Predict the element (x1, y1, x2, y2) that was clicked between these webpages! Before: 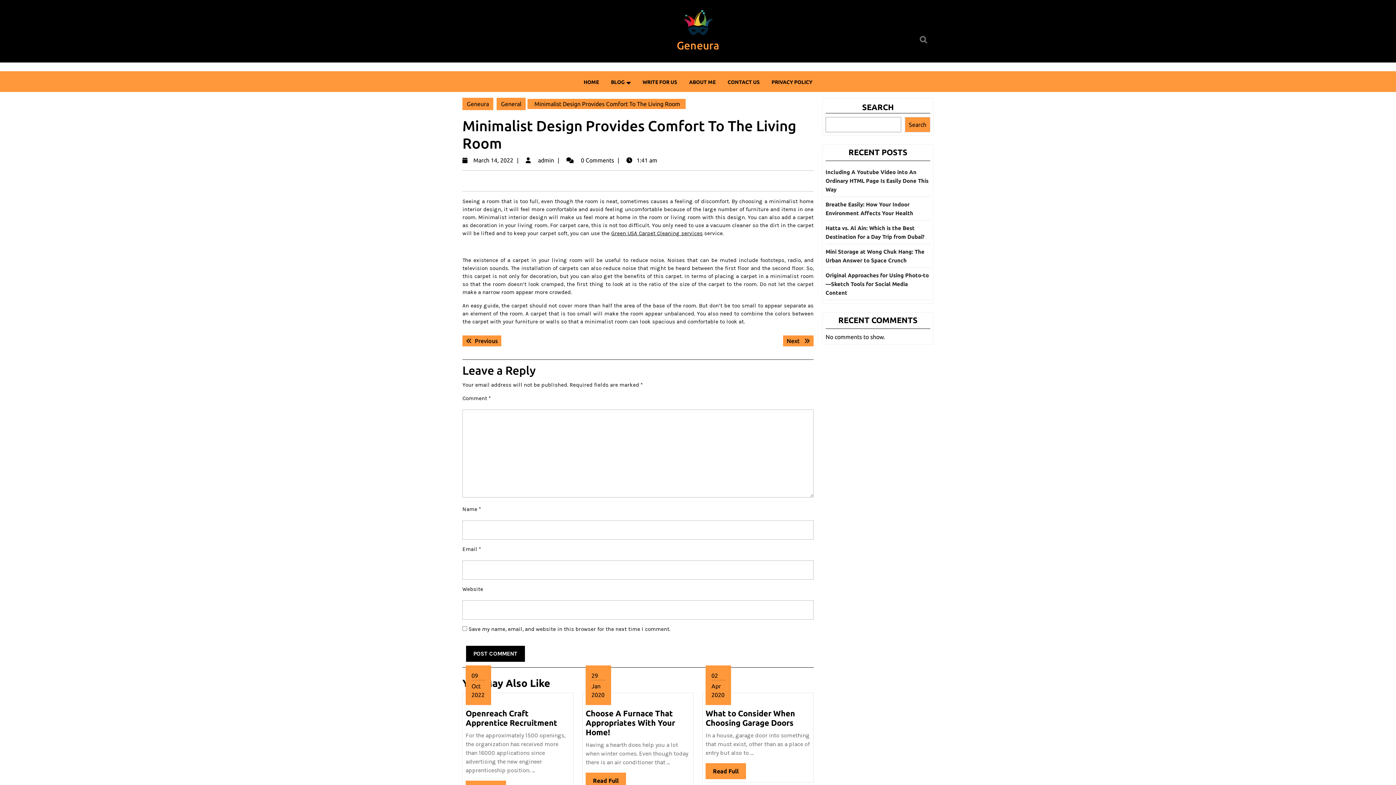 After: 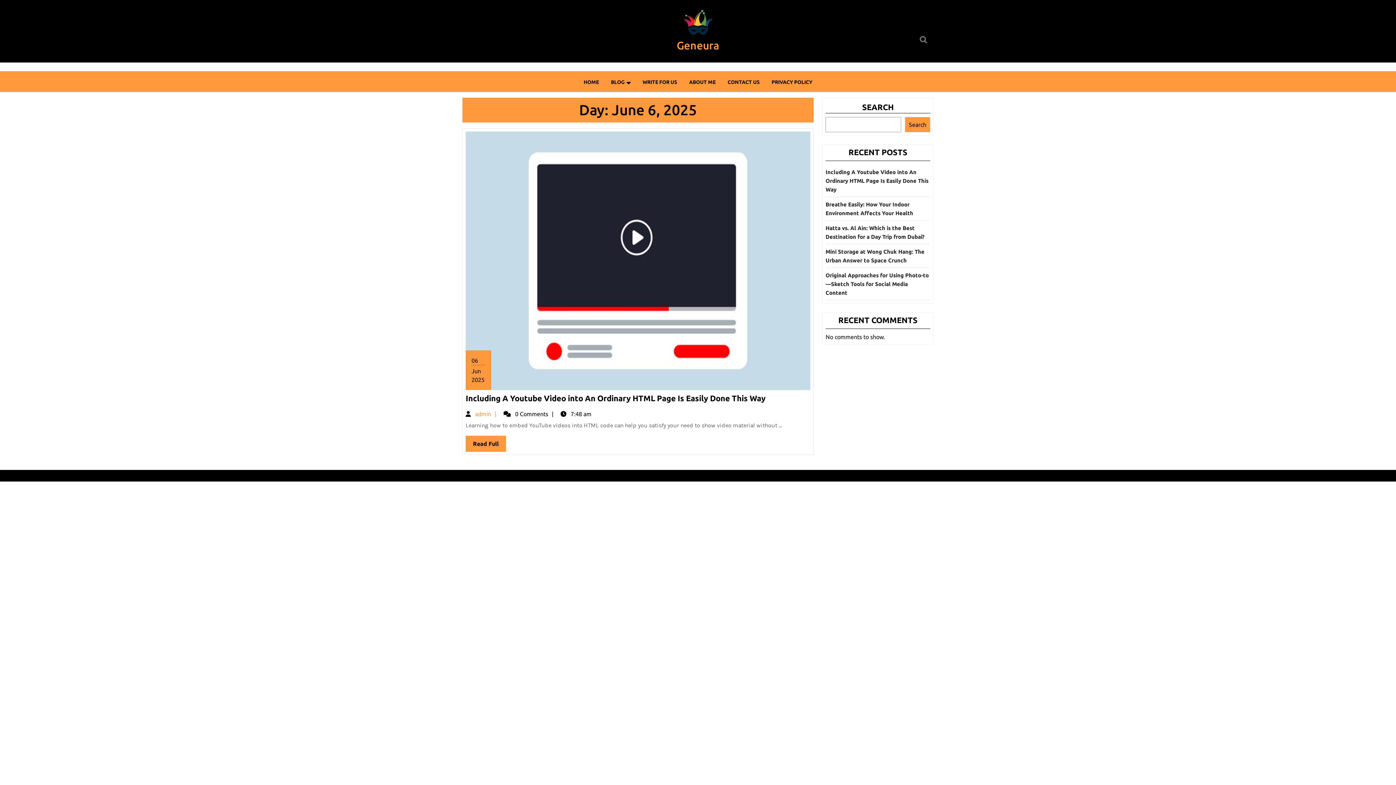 Action: label: 29
Jan
2020
January 29, 2020 bbox: (591, 671, 605, 699)